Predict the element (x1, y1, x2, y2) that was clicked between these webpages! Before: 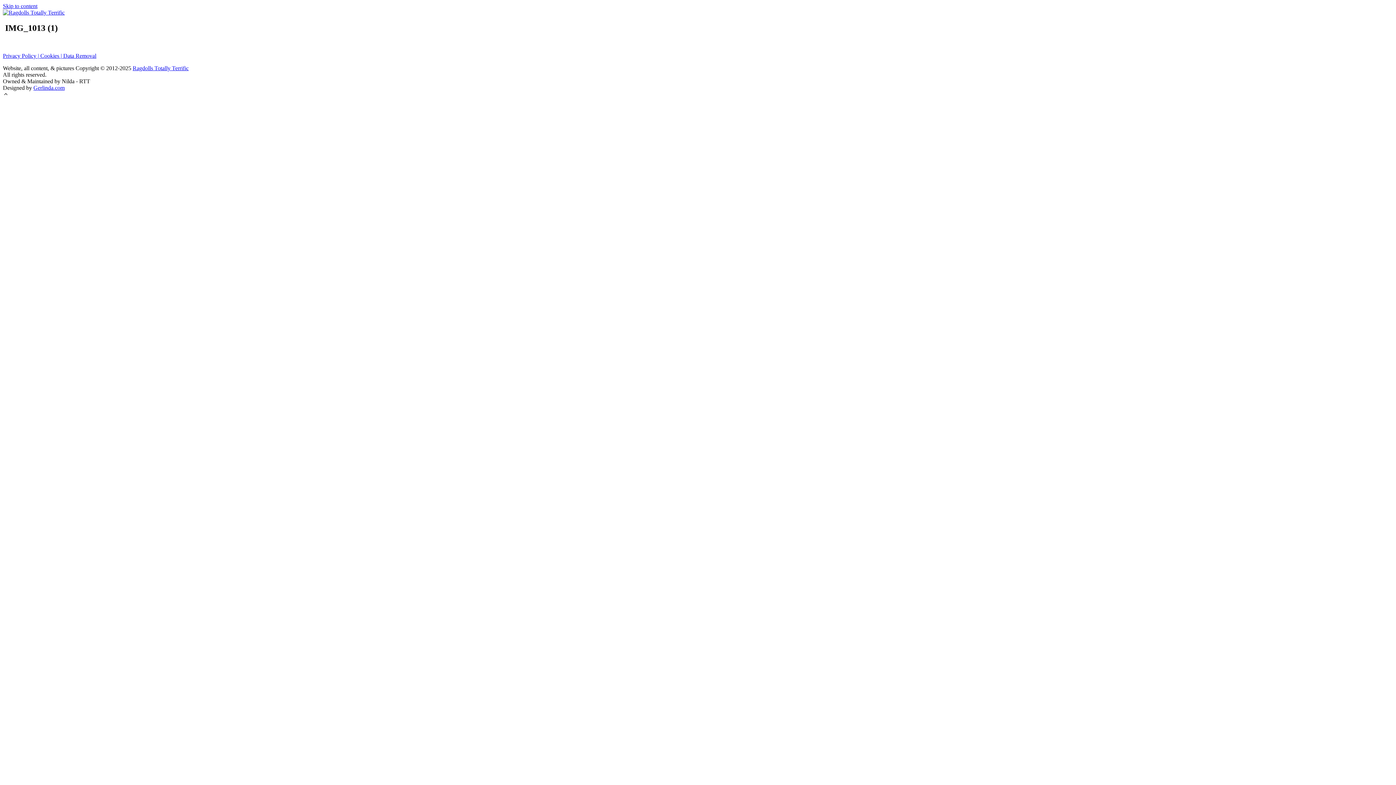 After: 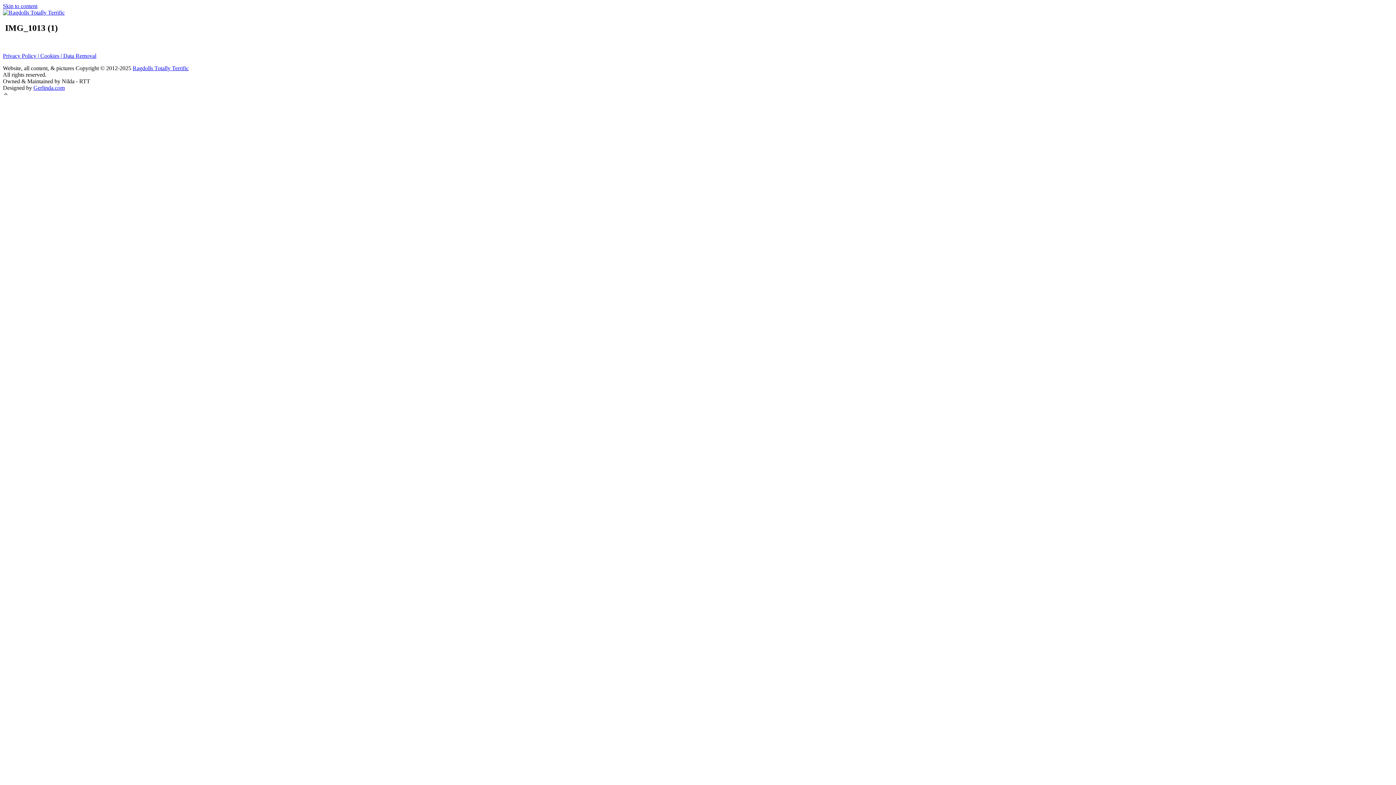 Action: bbox: (33, 84, 64, 90) label: Gerlinda.com